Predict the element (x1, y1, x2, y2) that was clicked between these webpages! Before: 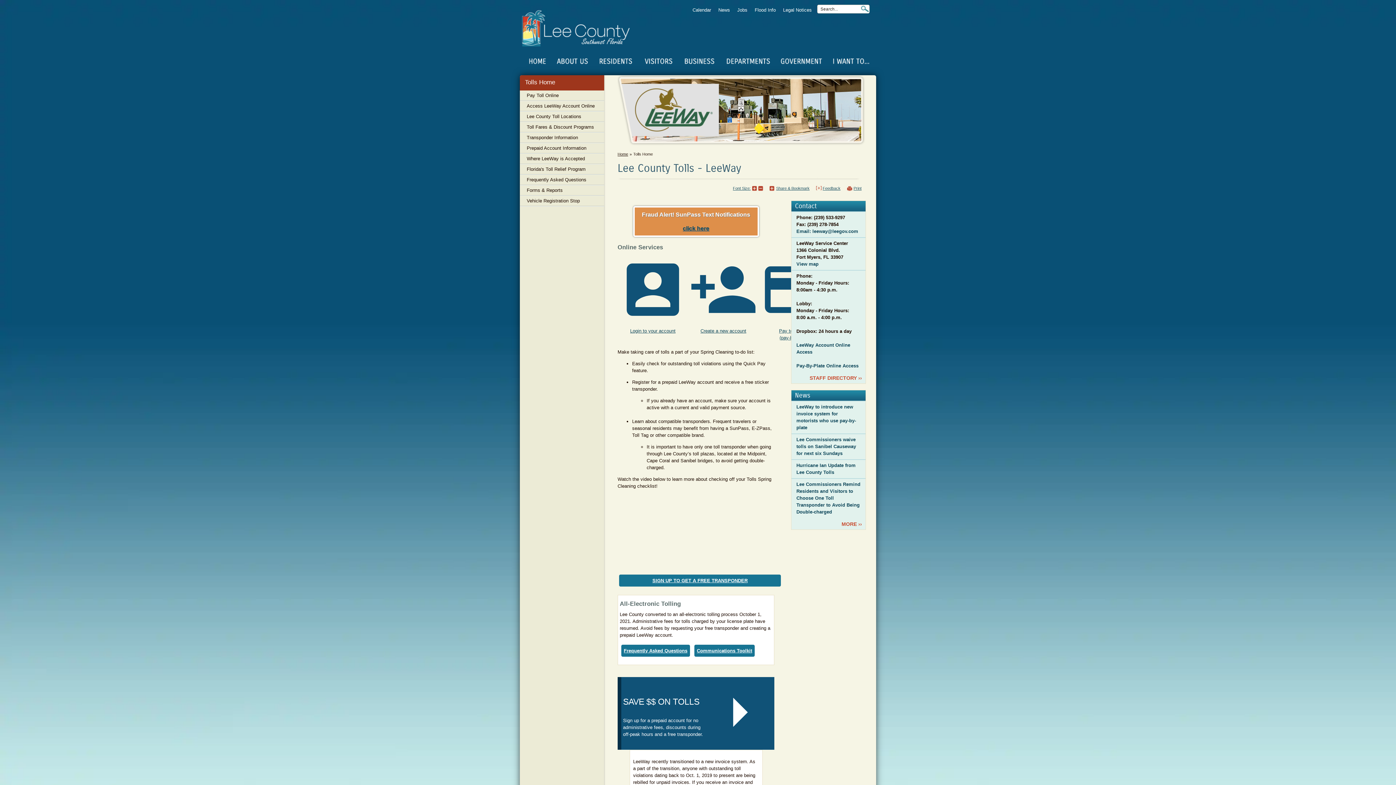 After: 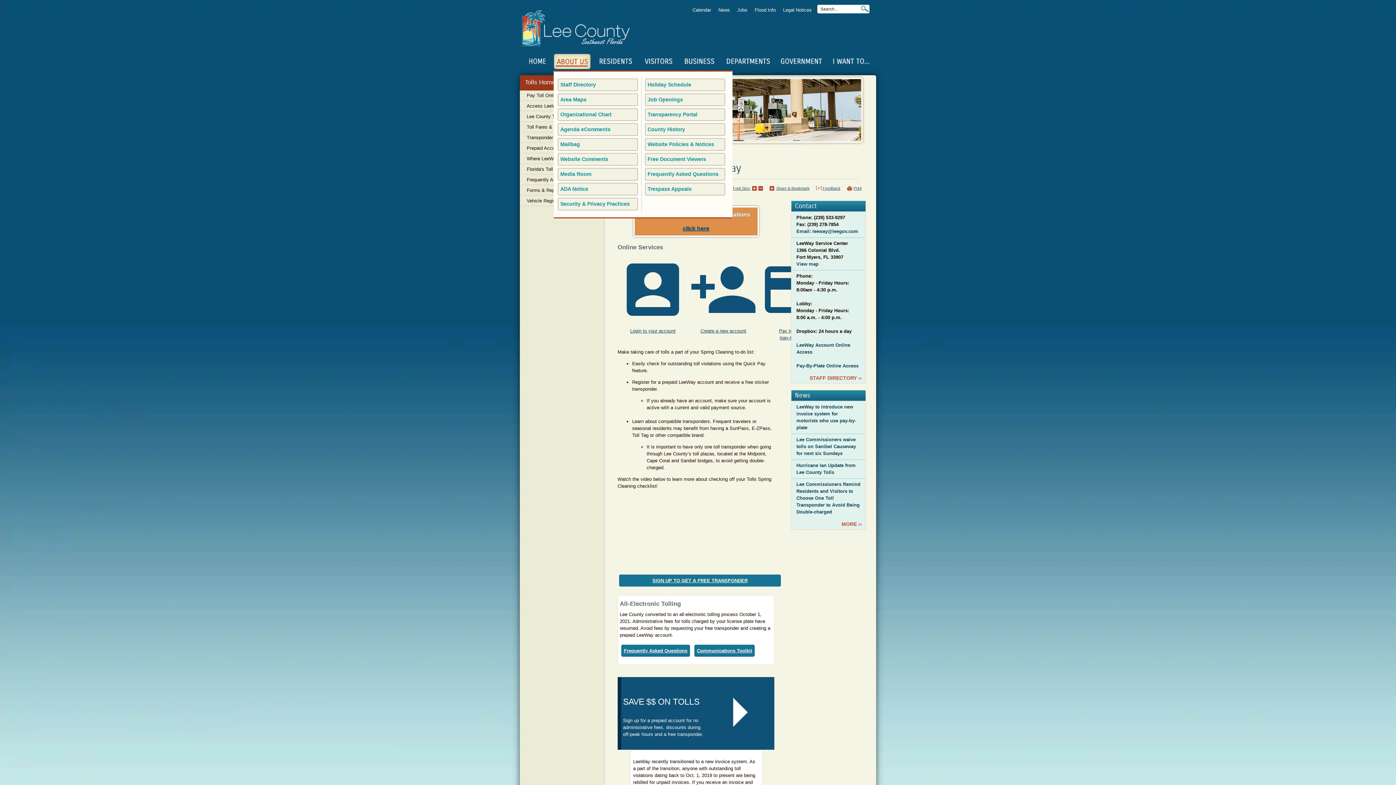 Action: bbox: (554, 53, 590, 69) label: ABOUT US